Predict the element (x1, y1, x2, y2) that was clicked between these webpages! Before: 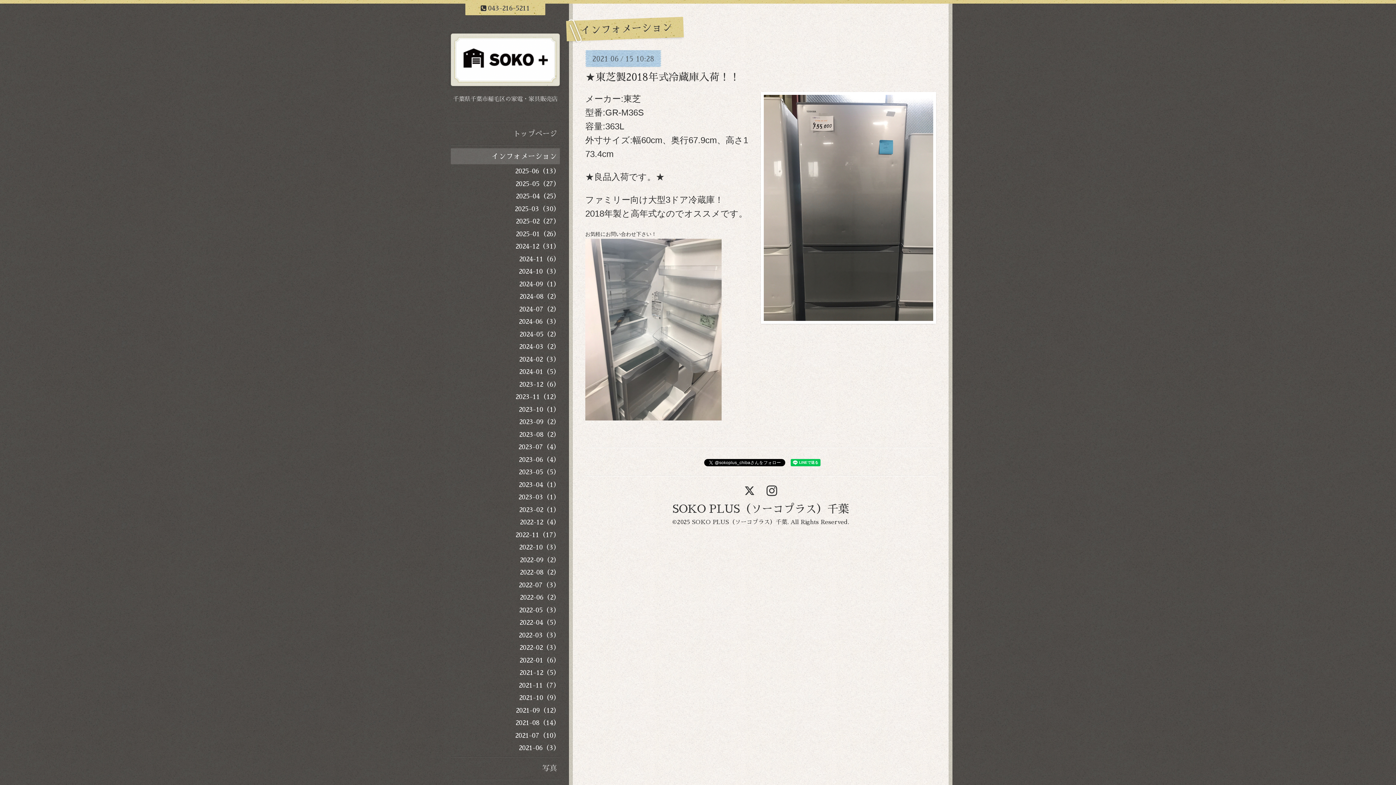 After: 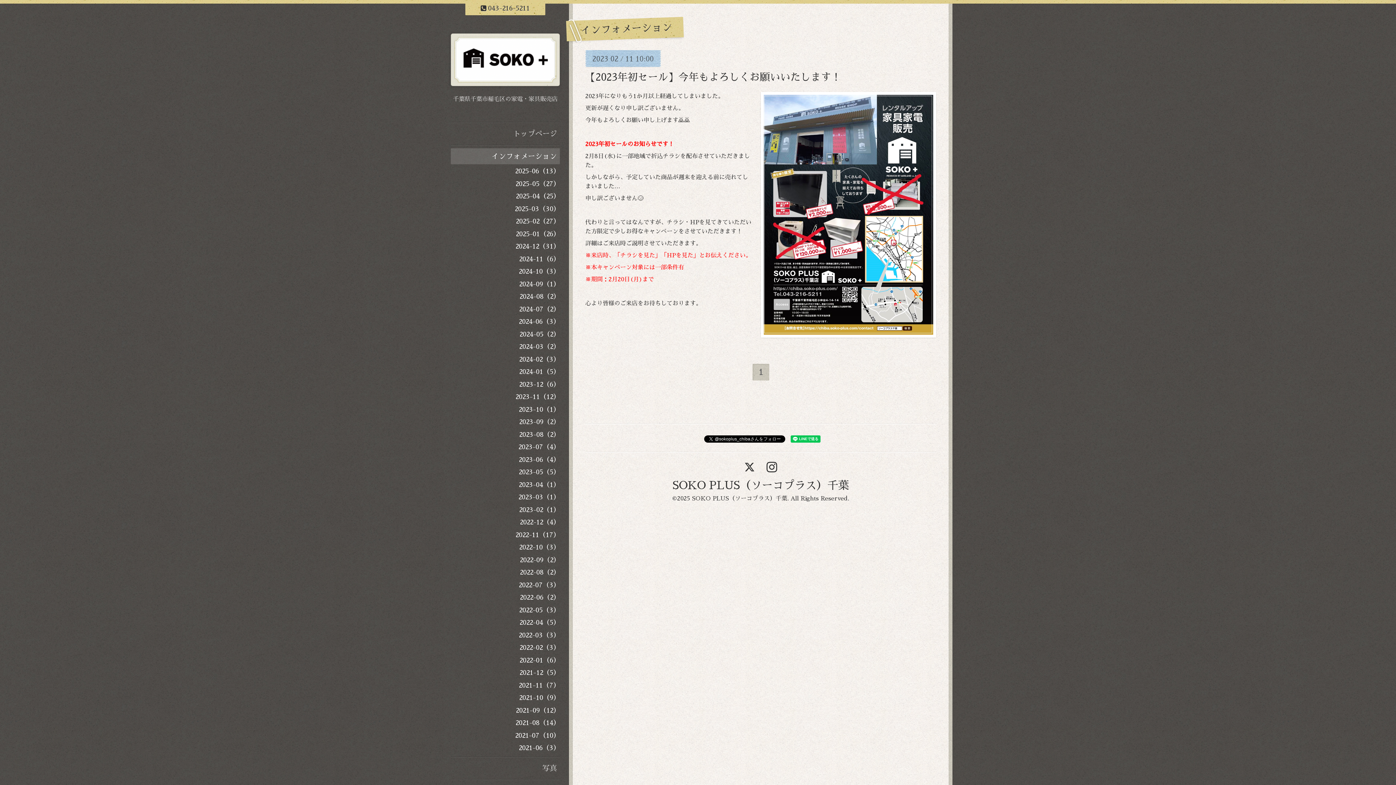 Action: bbox: (450, 504, 560, 515) label: 2023-02（1）